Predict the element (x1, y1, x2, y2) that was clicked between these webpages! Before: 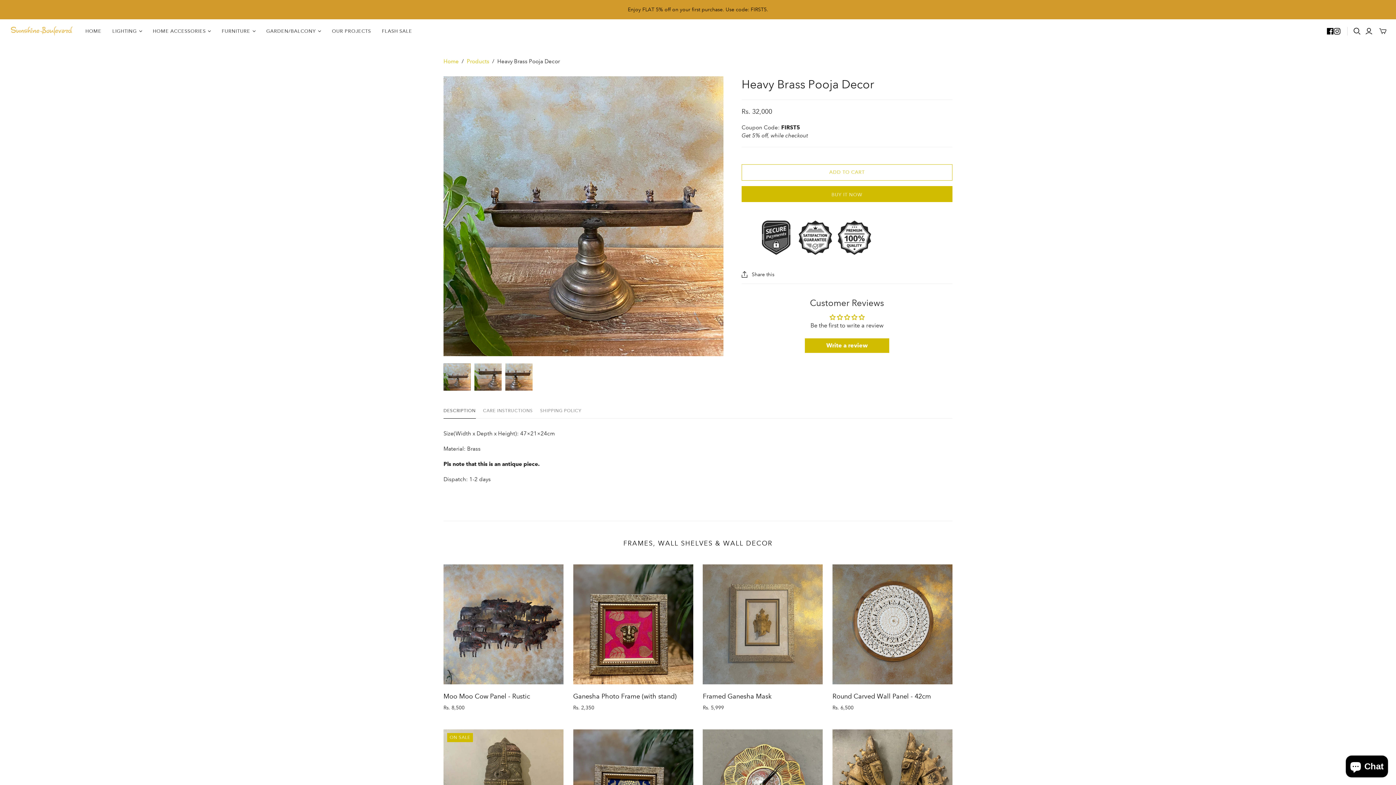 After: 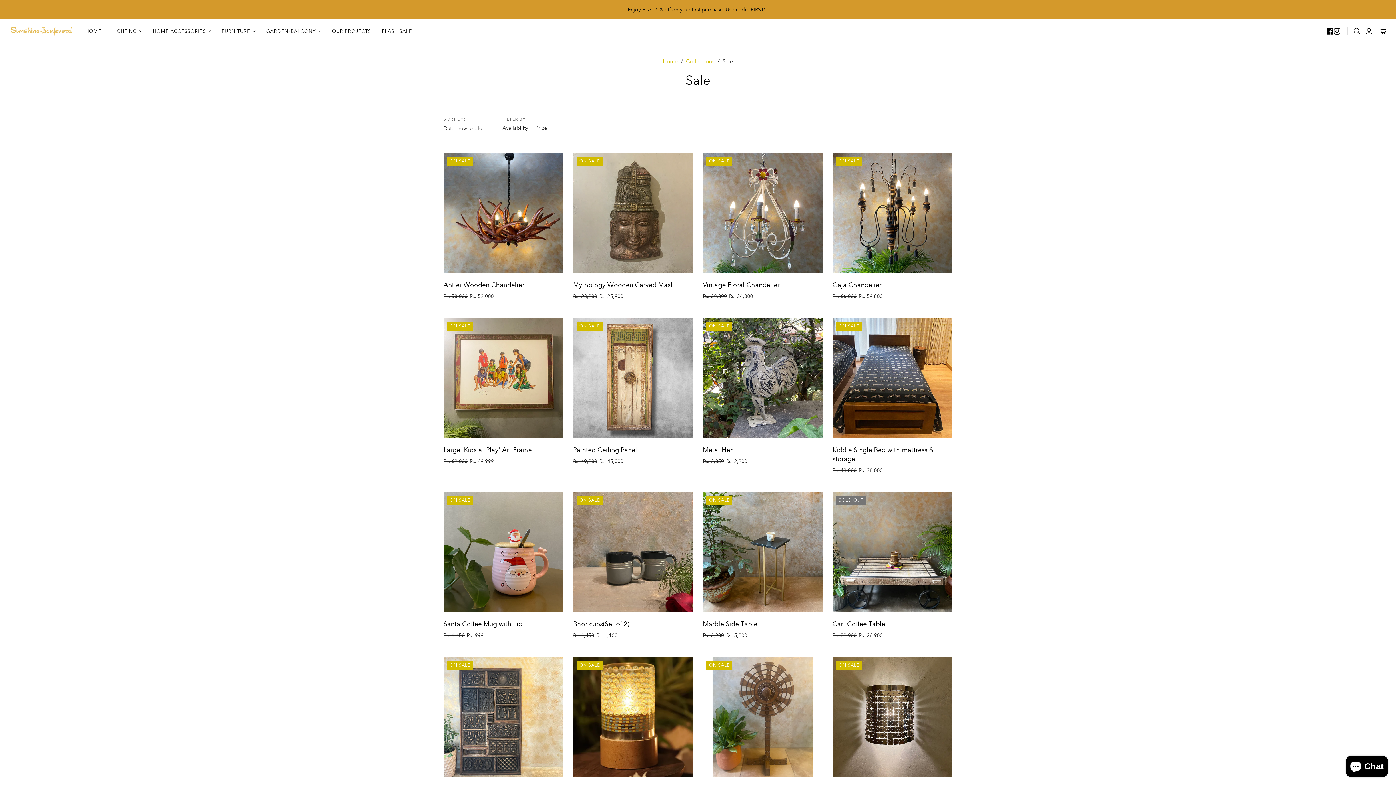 Action: label: FLASH SALE bbox: (376, 22, 417, 40)